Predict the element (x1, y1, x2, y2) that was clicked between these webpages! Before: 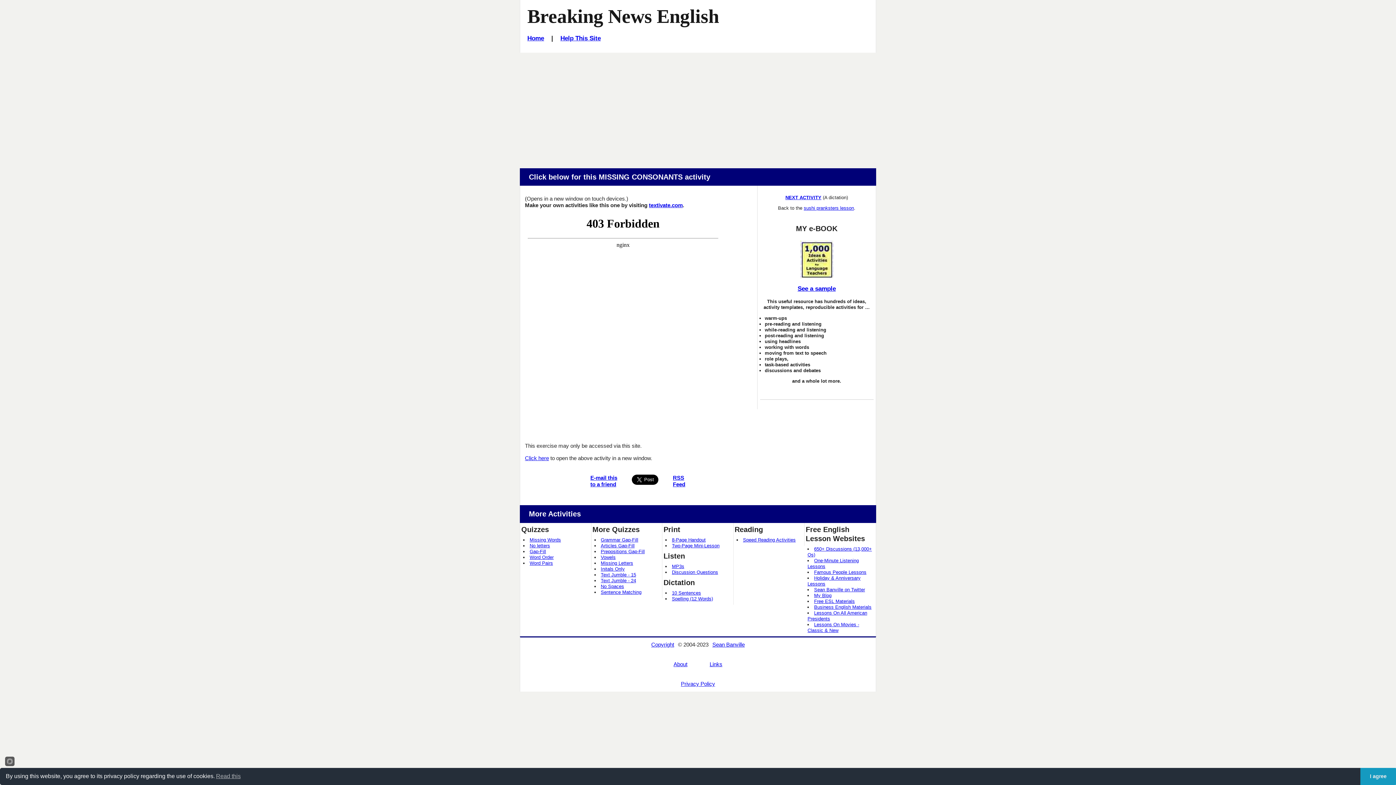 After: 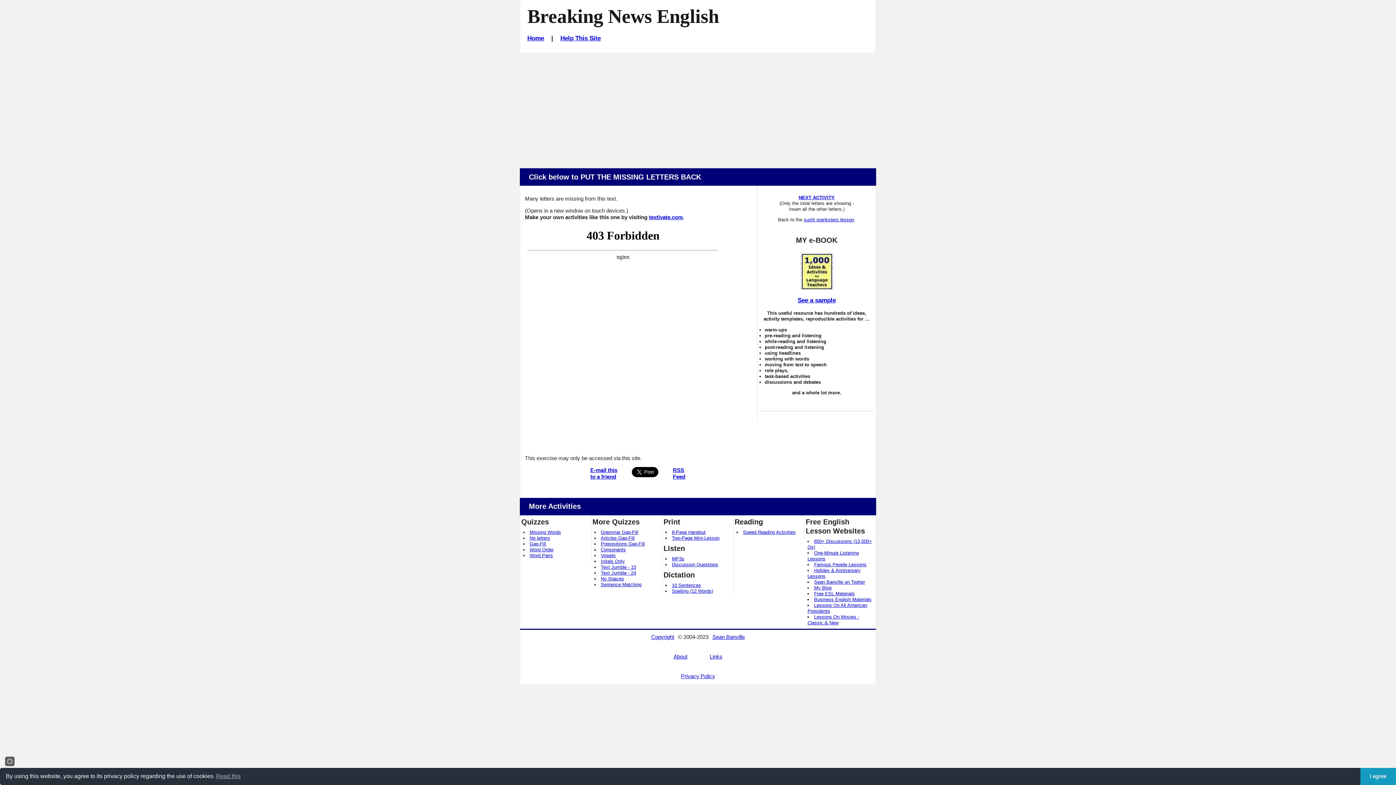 Action: bbox: (600, 560, 633, 566) label: Missing Letters